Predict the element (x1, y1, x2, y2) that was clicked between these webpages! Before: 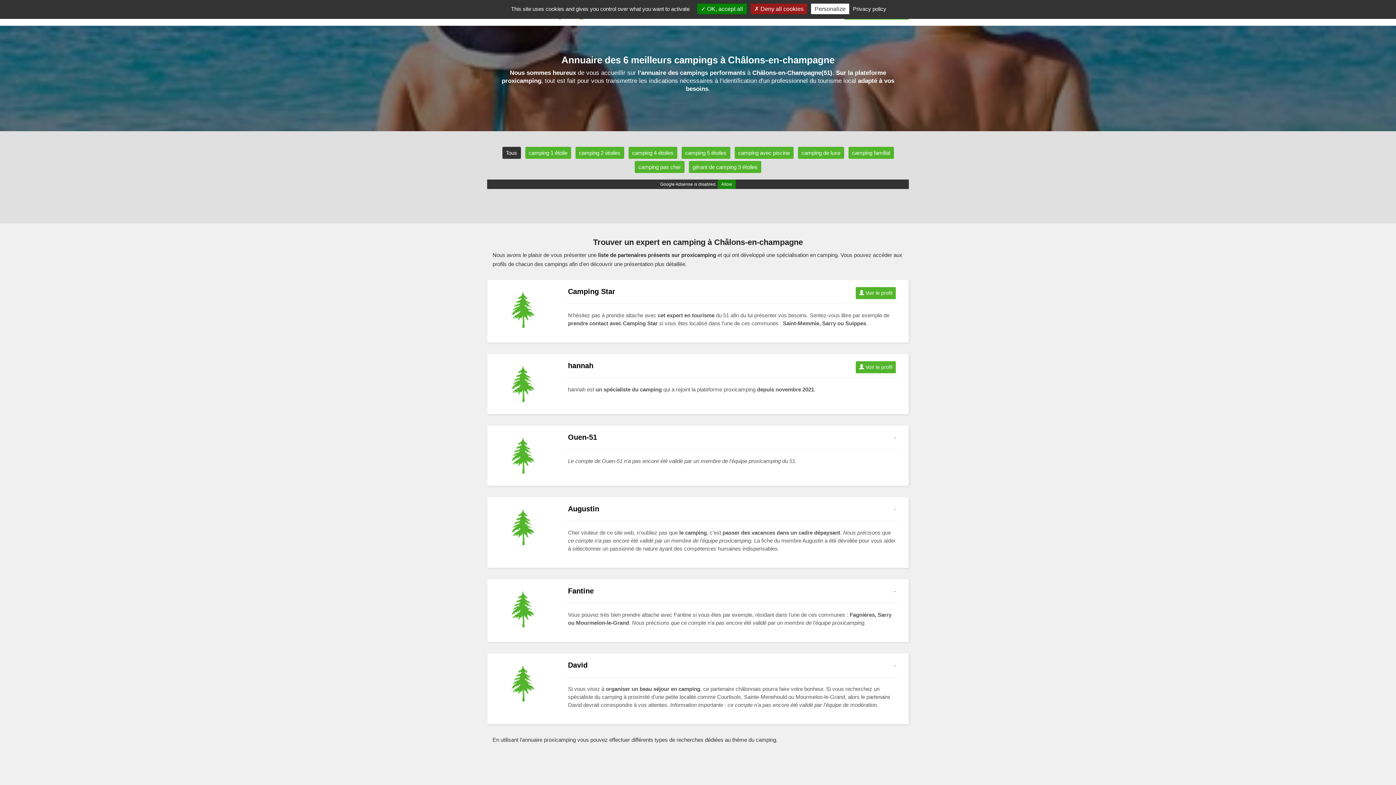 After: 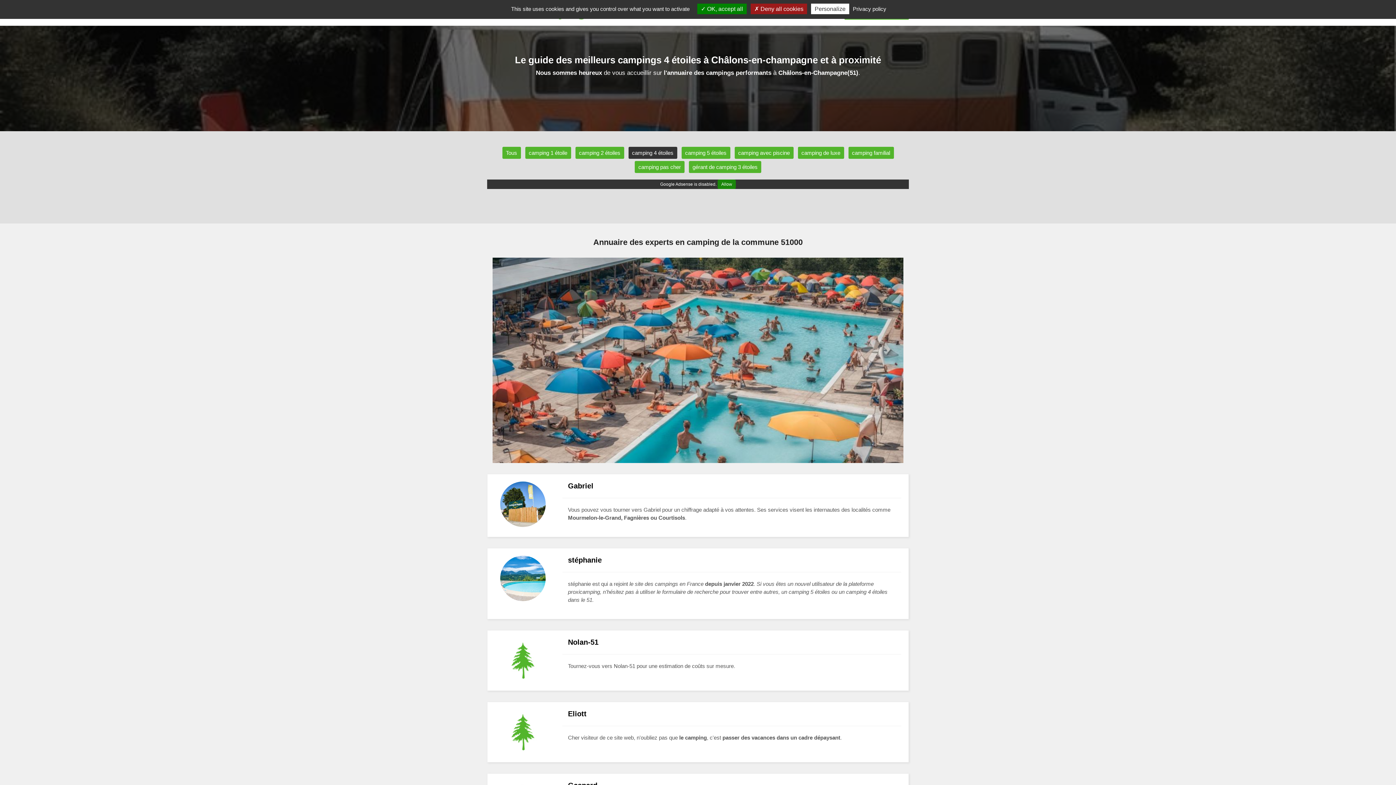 Action: label: camping 4 étoiles bbox: (628, 146, 677, 158)